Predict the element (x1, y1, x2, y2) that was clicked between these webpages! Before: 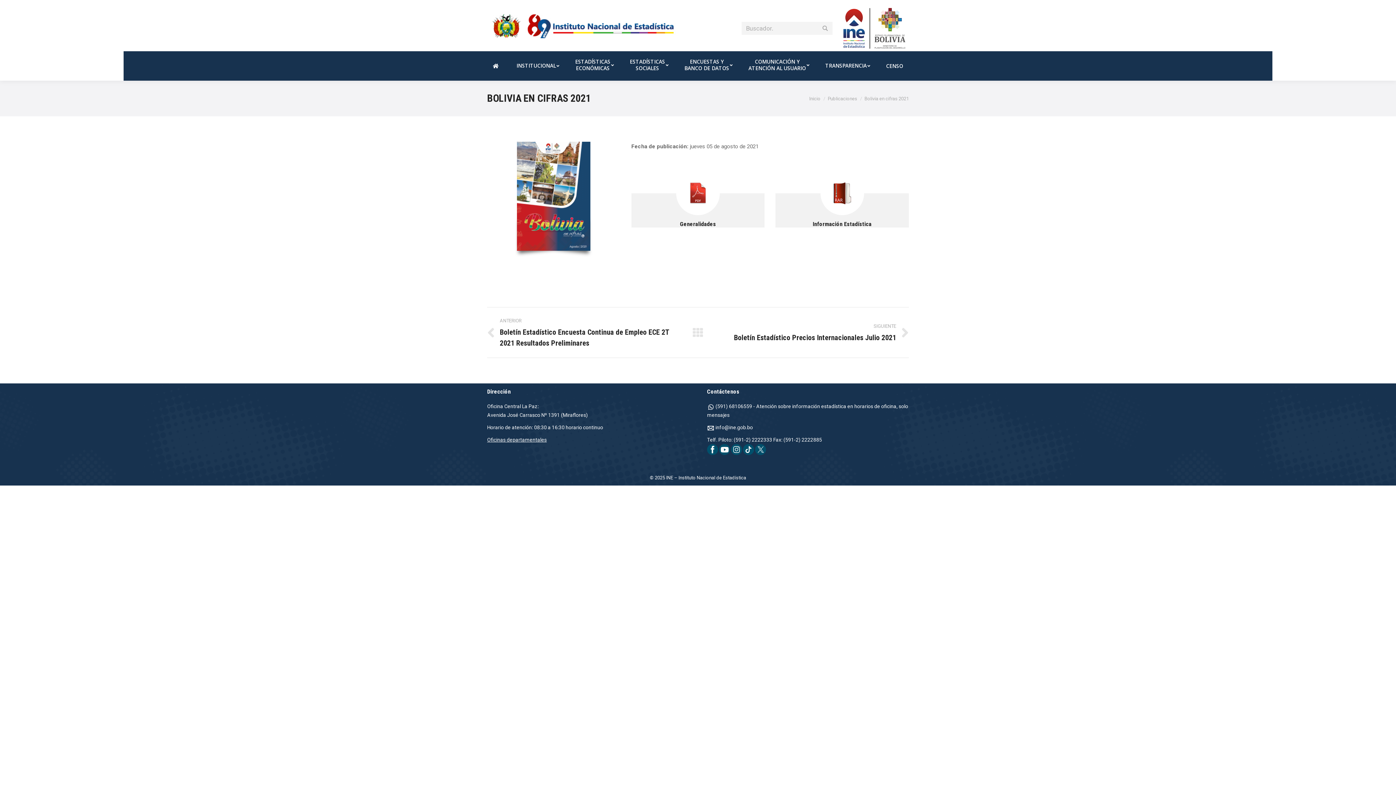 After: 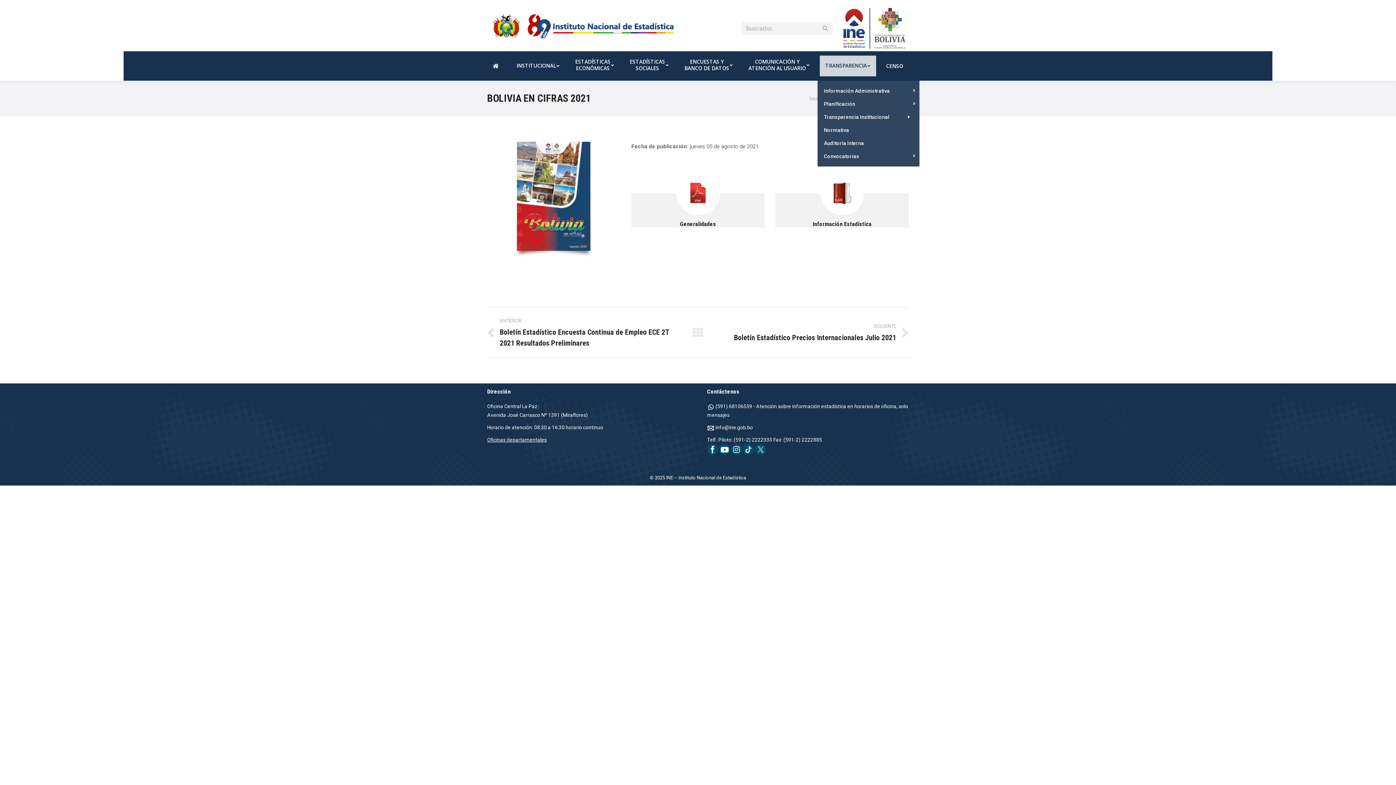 Action: bbox: (819, 55, 876, 76) label: TRANSPARENCIA